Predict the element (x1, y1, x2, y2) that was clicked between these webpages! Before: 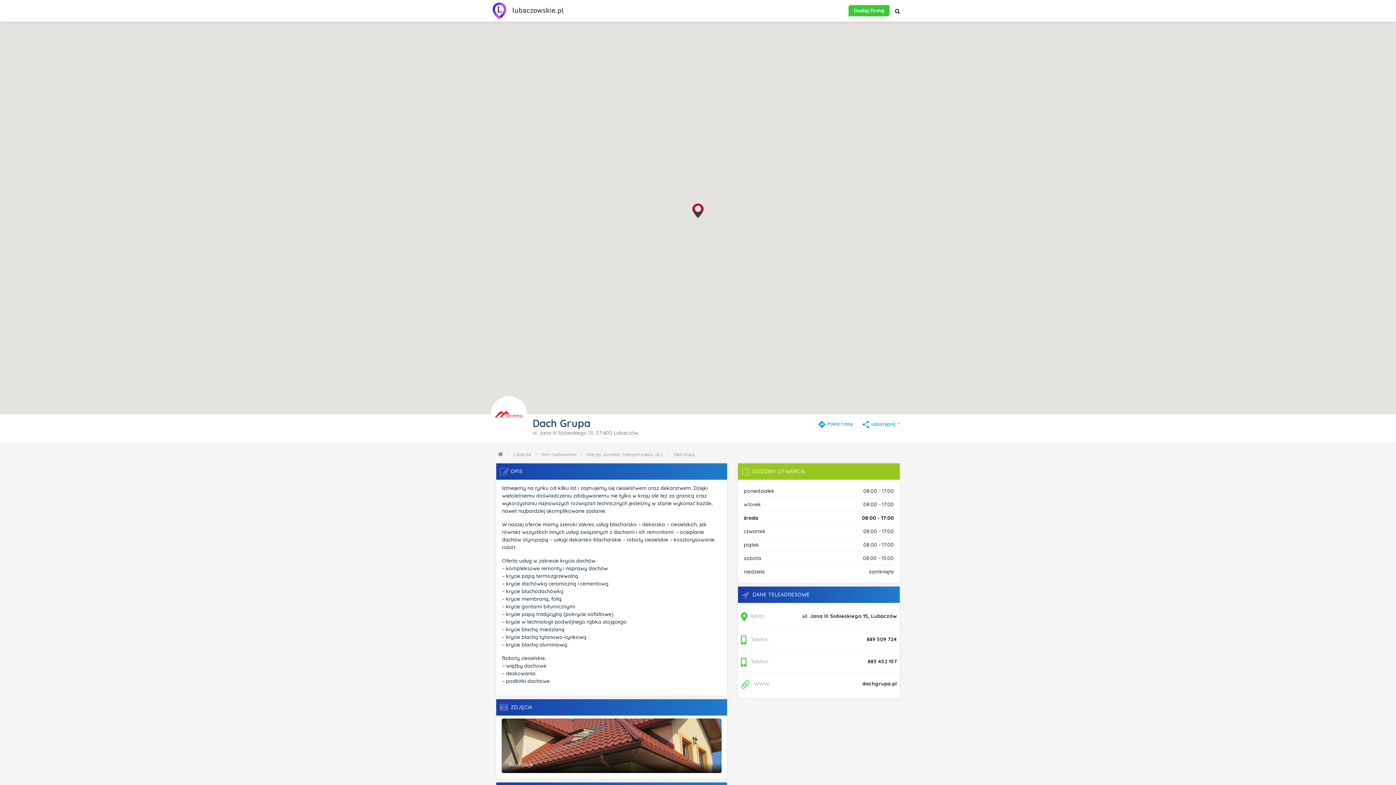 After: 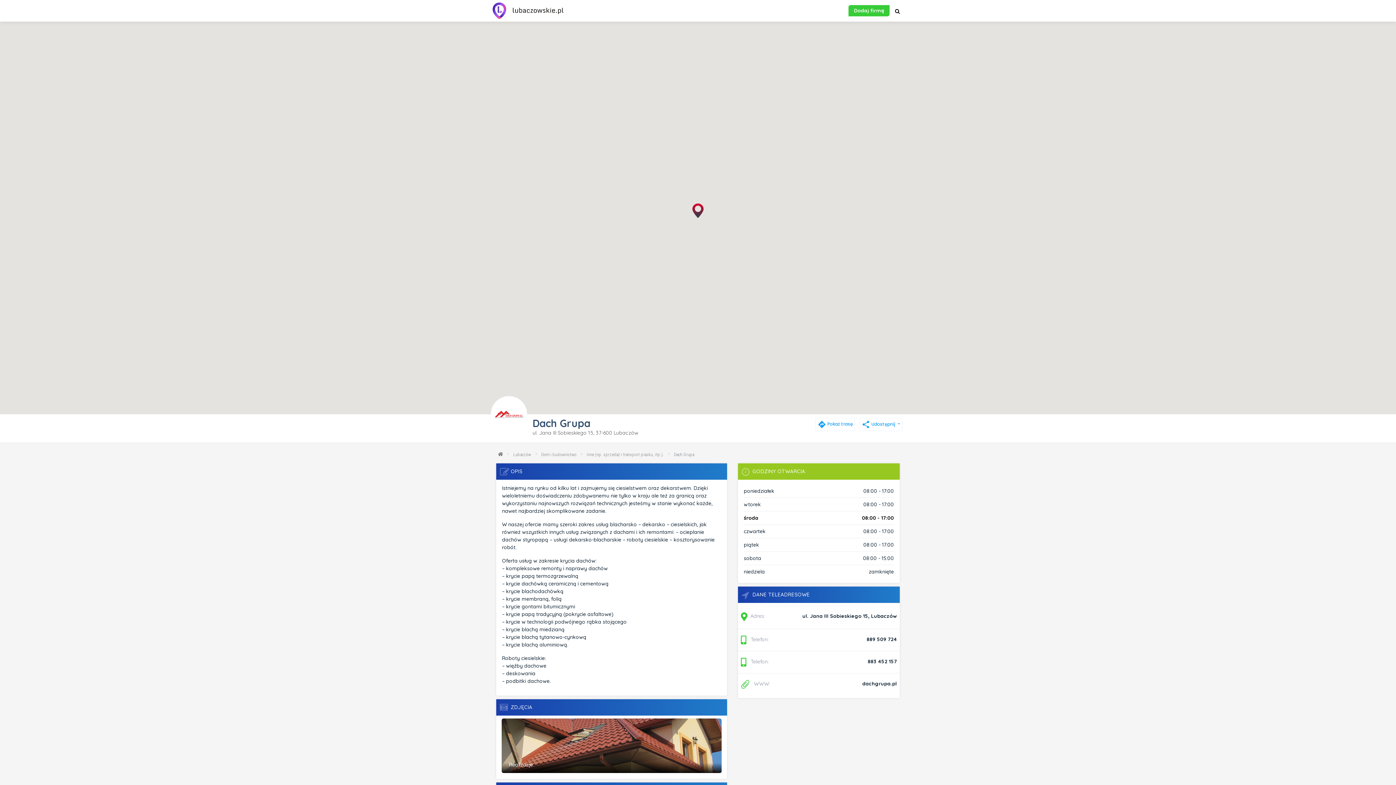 Action: label: dachgrupa.pl bbox: (862, 680, 897, 687)